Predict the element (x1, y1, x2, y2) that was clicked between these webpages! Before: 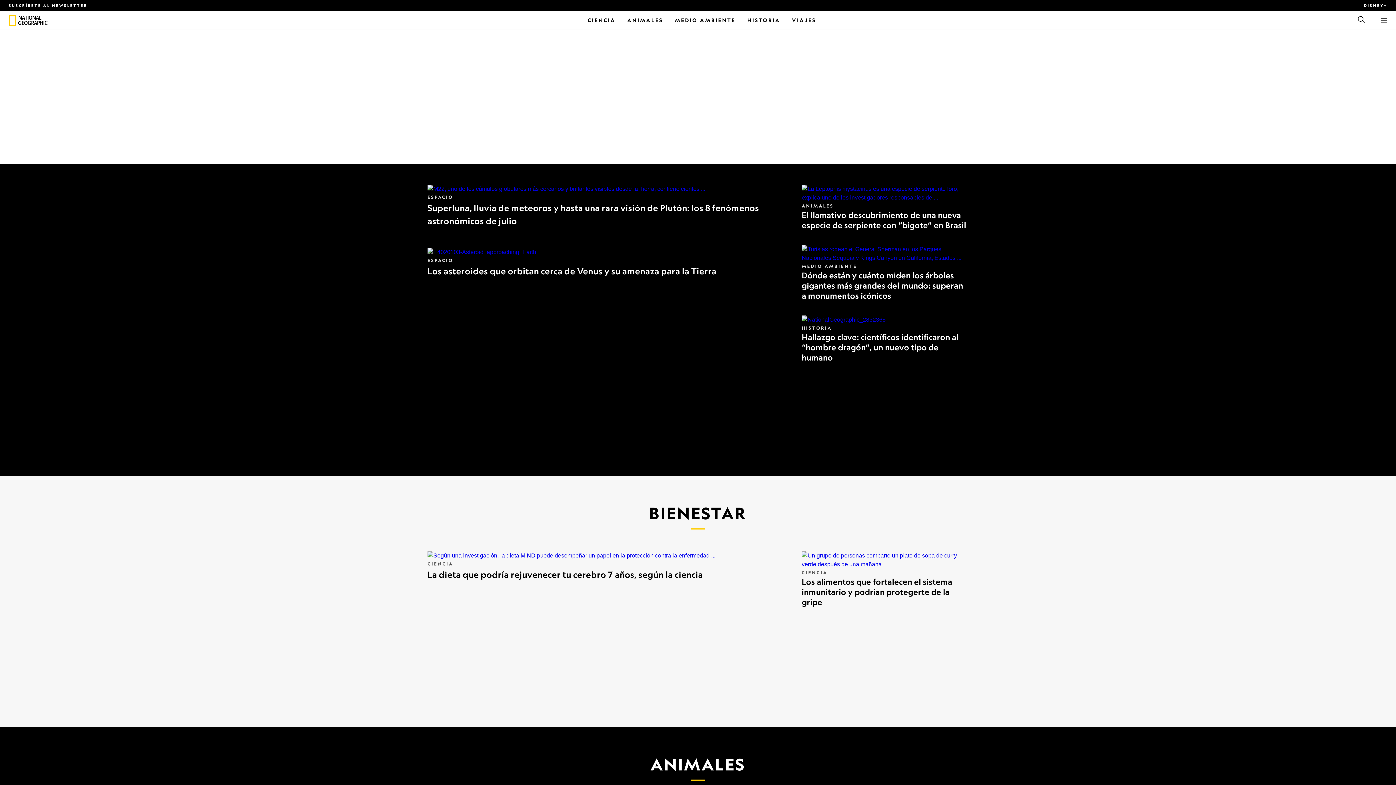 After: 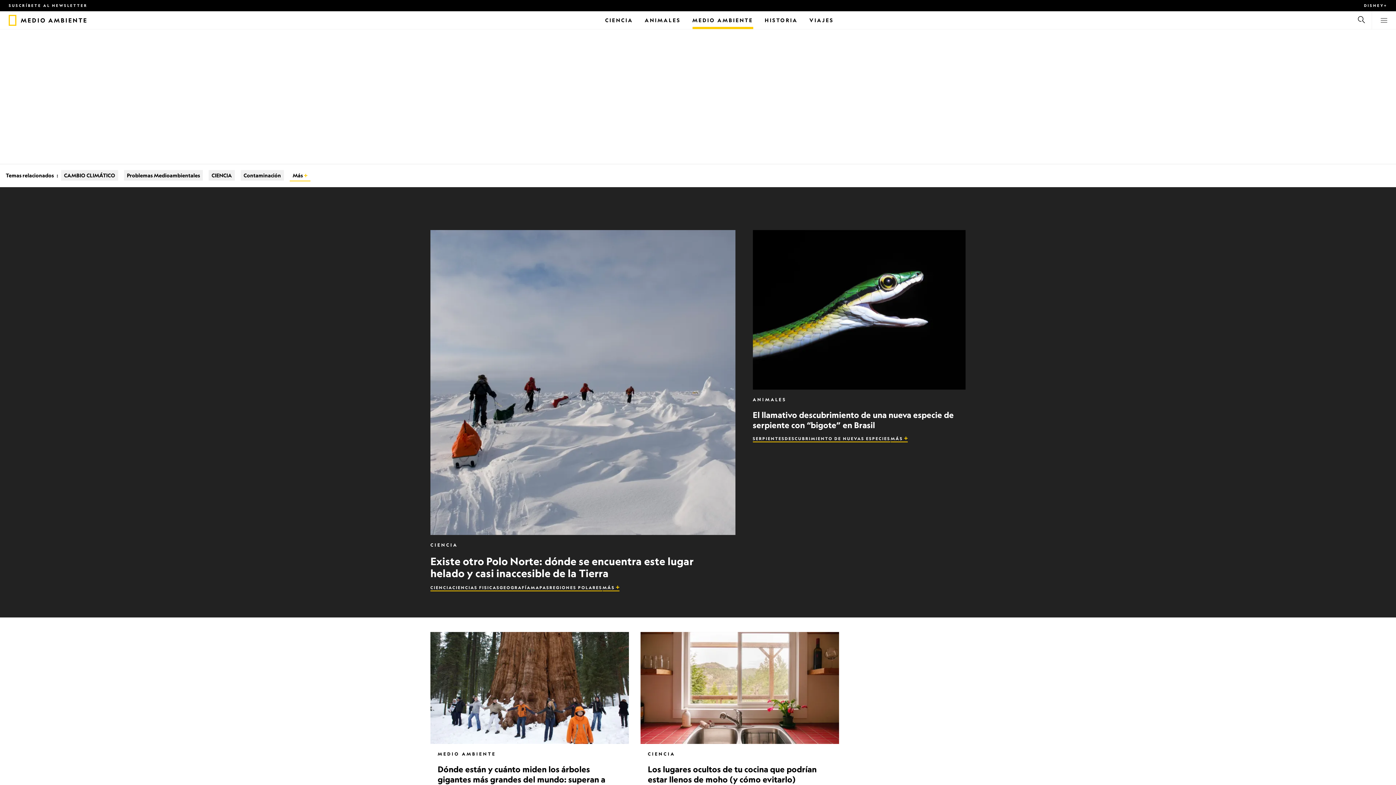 Action: label: Medio Ambiente bbox: (675, 11, 735, 29)